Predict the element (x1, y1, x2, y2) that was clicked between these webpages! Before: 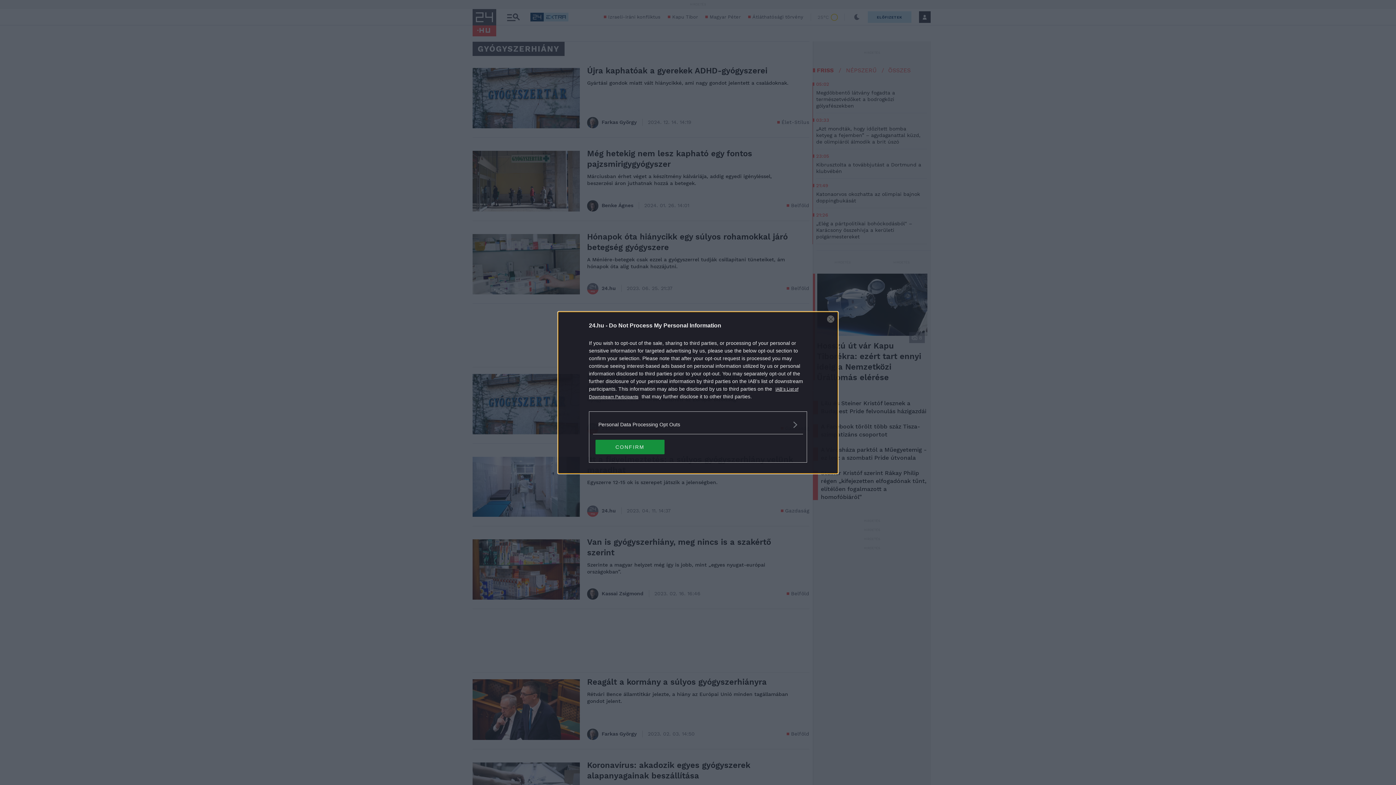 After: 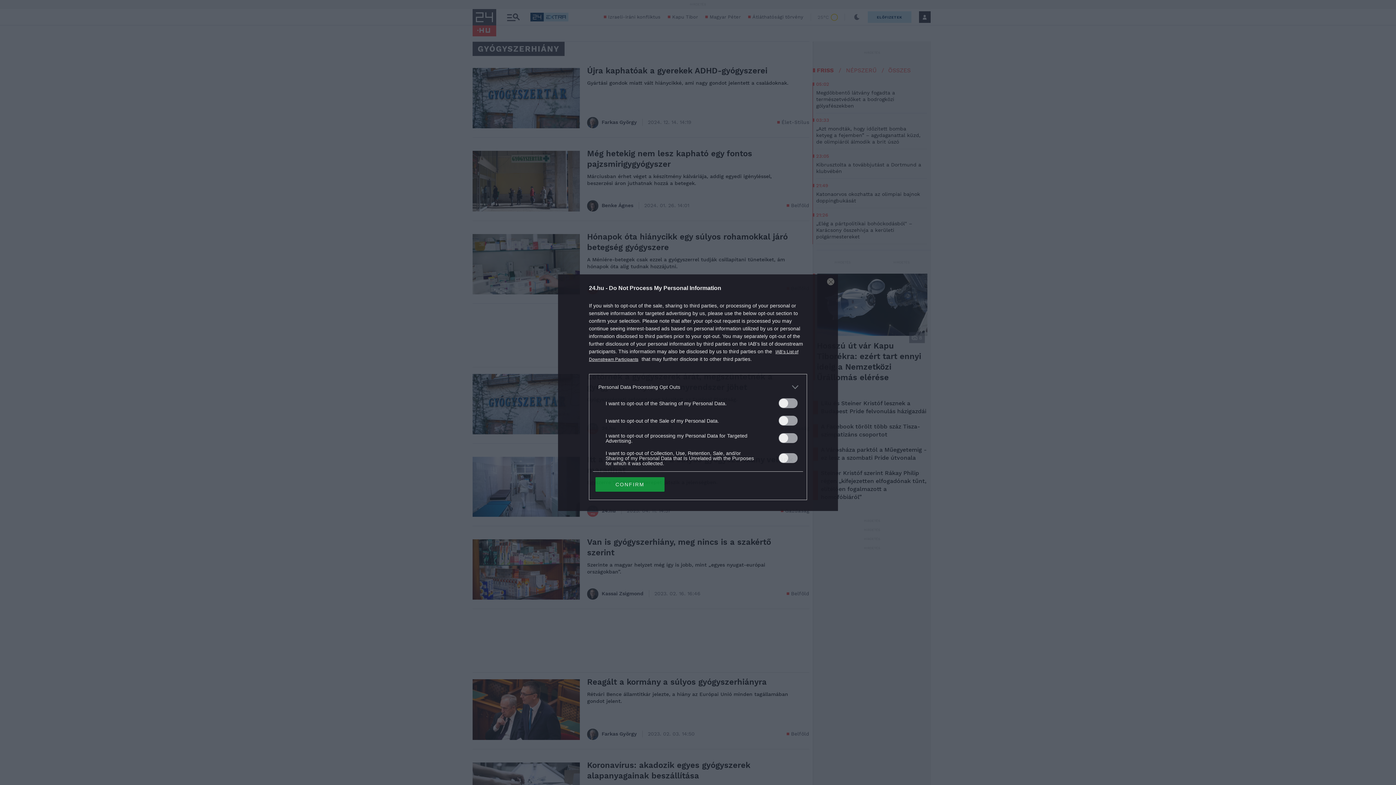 Action: label: Opt-Outs bbox: (598, 420, 797, 428)